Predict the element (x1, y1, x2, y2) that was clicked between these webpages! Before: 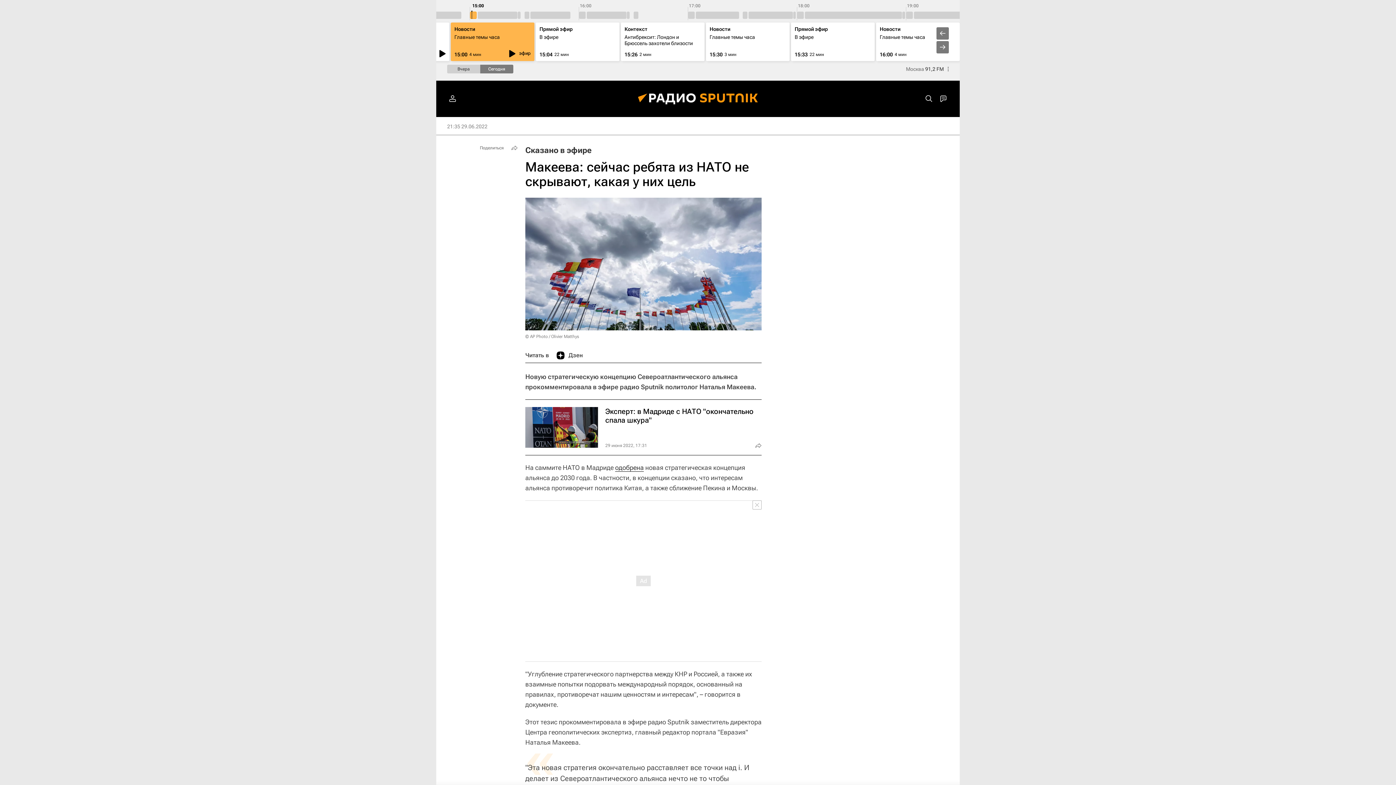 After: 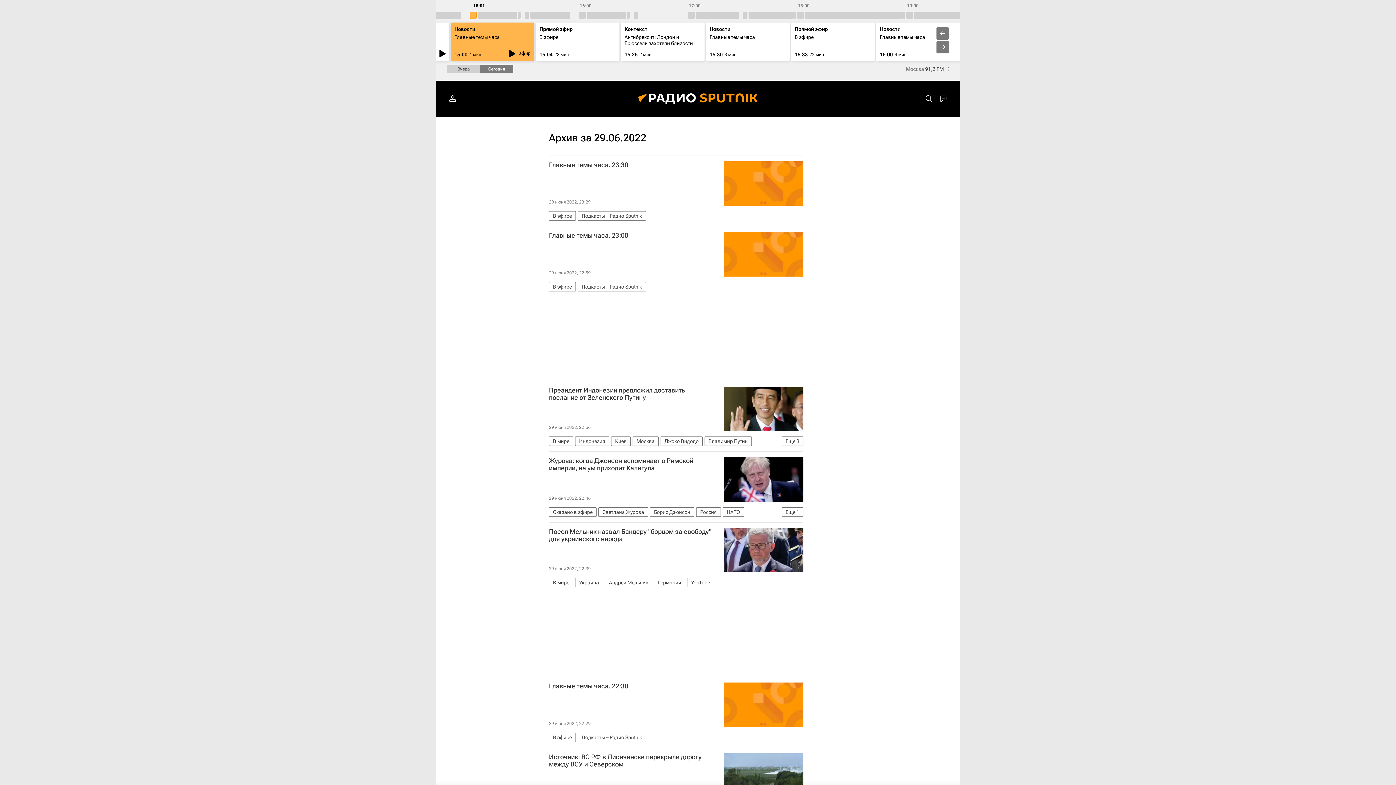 Action: label: 21:35 29.06.2022 bbox: (447, 123, 487, 129)